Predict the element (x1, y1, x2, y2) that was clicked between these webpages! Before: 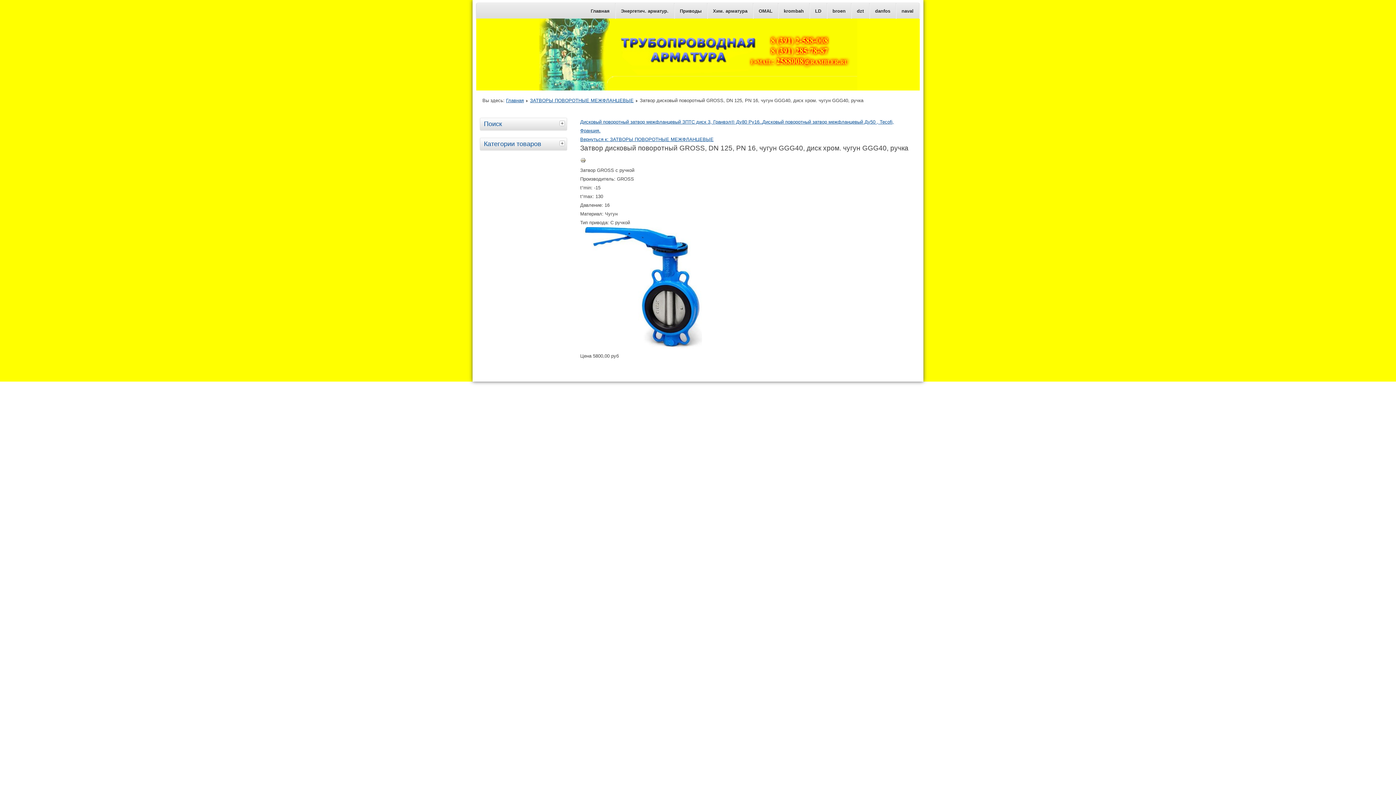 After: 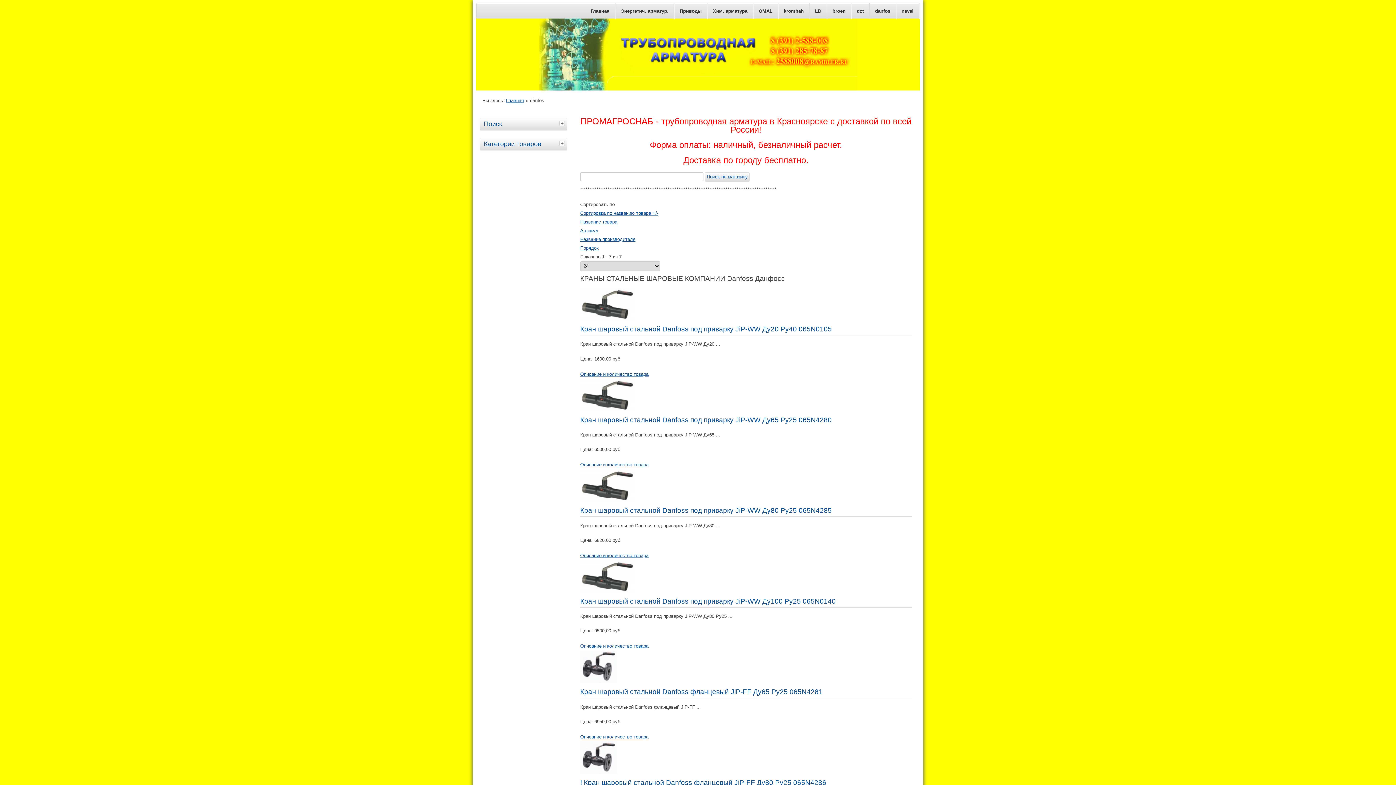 Action: label: danfos bbox: (869, 3, 896, 18)